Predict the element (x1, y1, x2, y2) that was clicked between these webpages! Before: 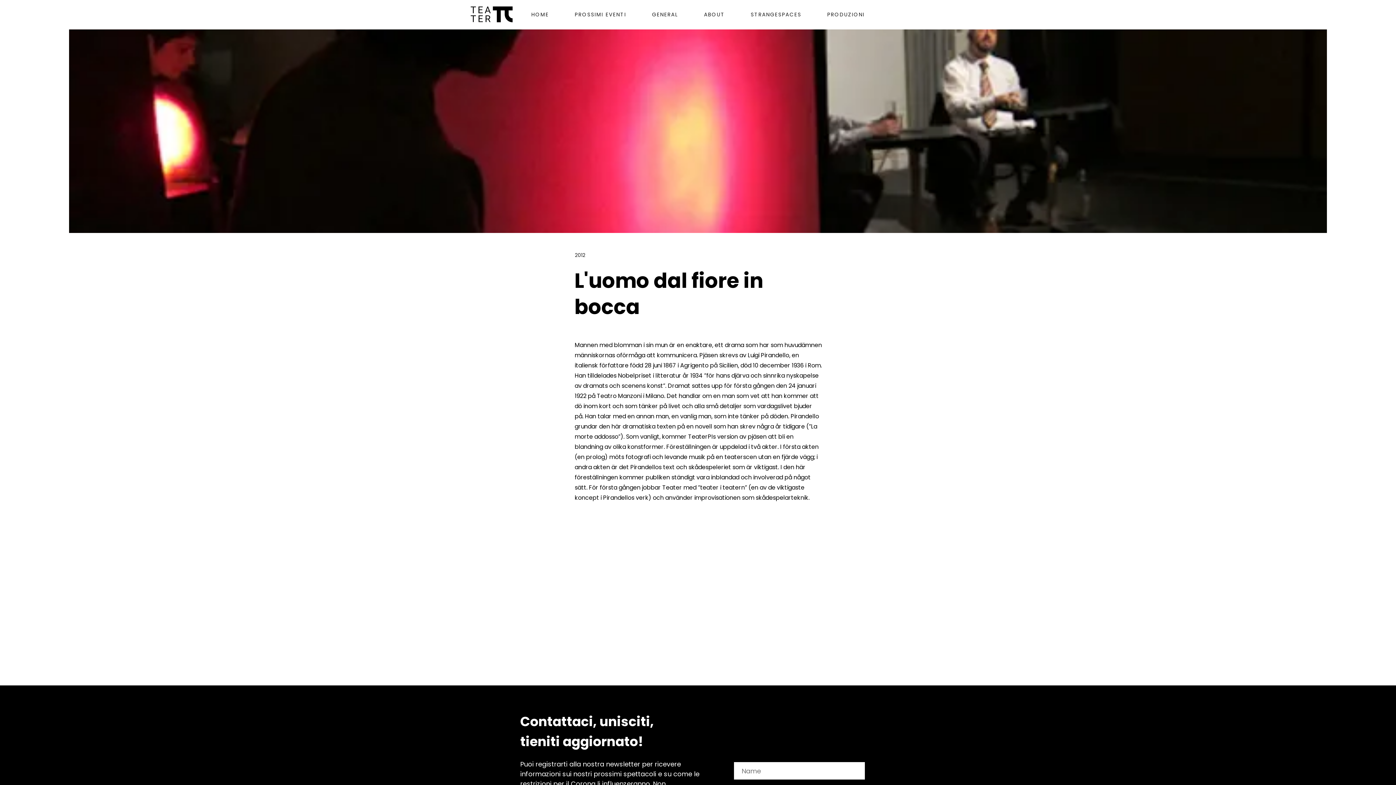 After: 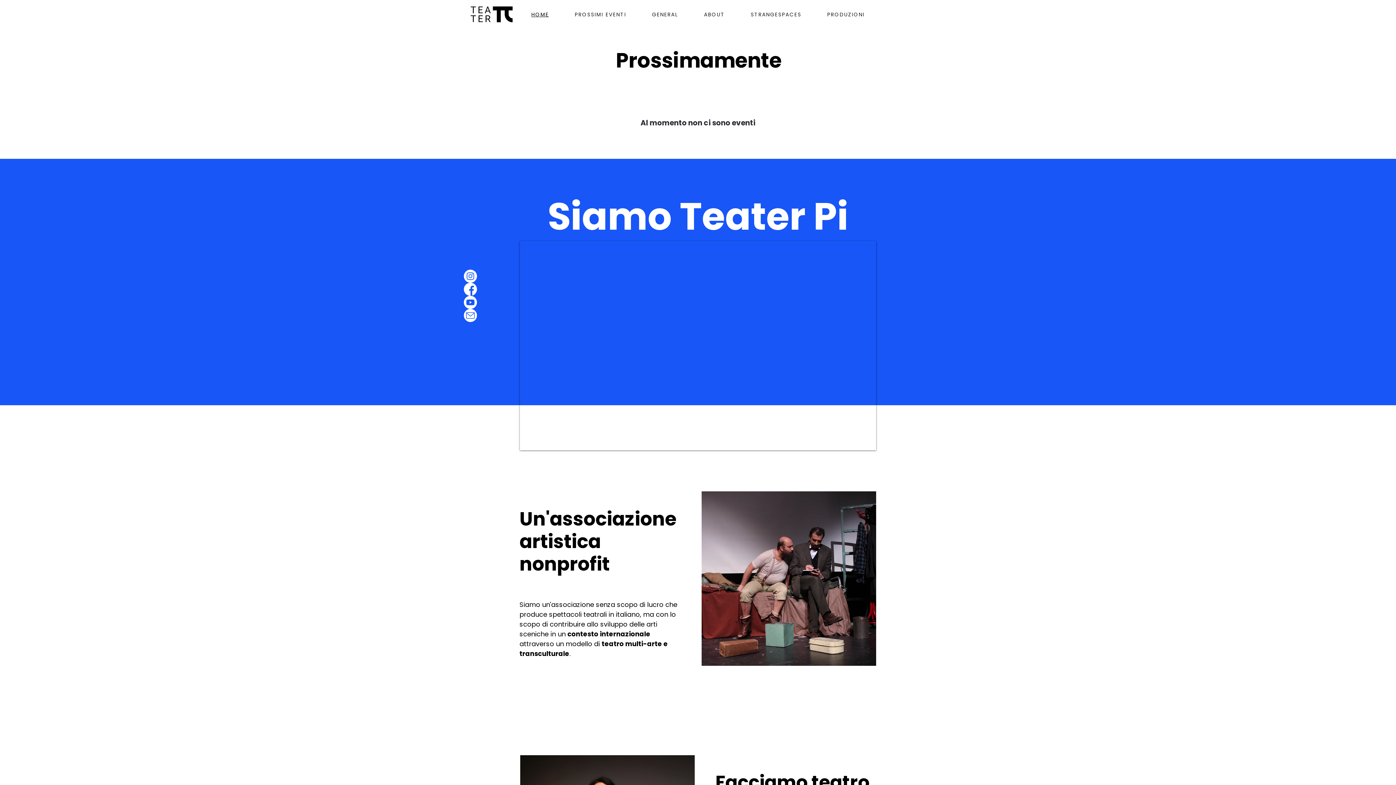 Action: bbox: (463, 0, 520, 28)